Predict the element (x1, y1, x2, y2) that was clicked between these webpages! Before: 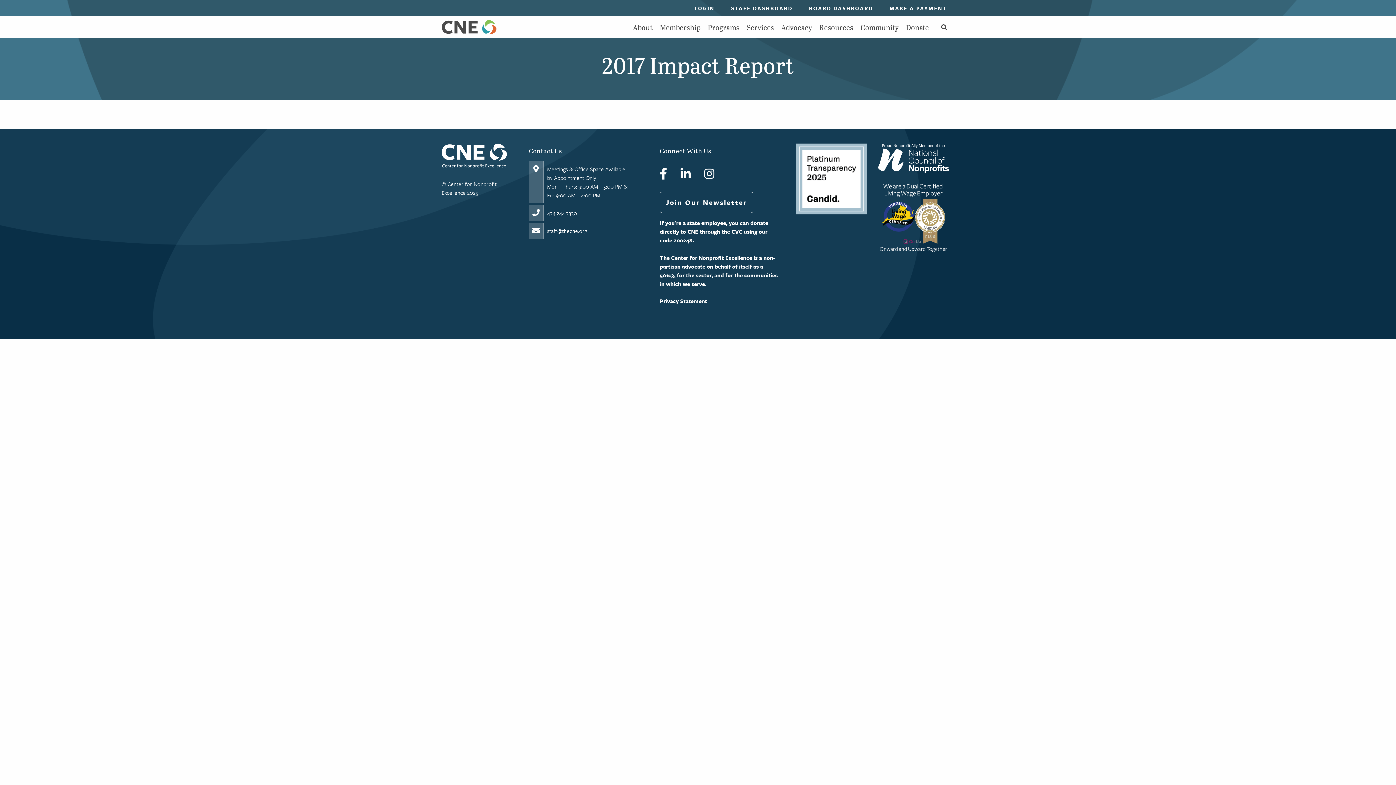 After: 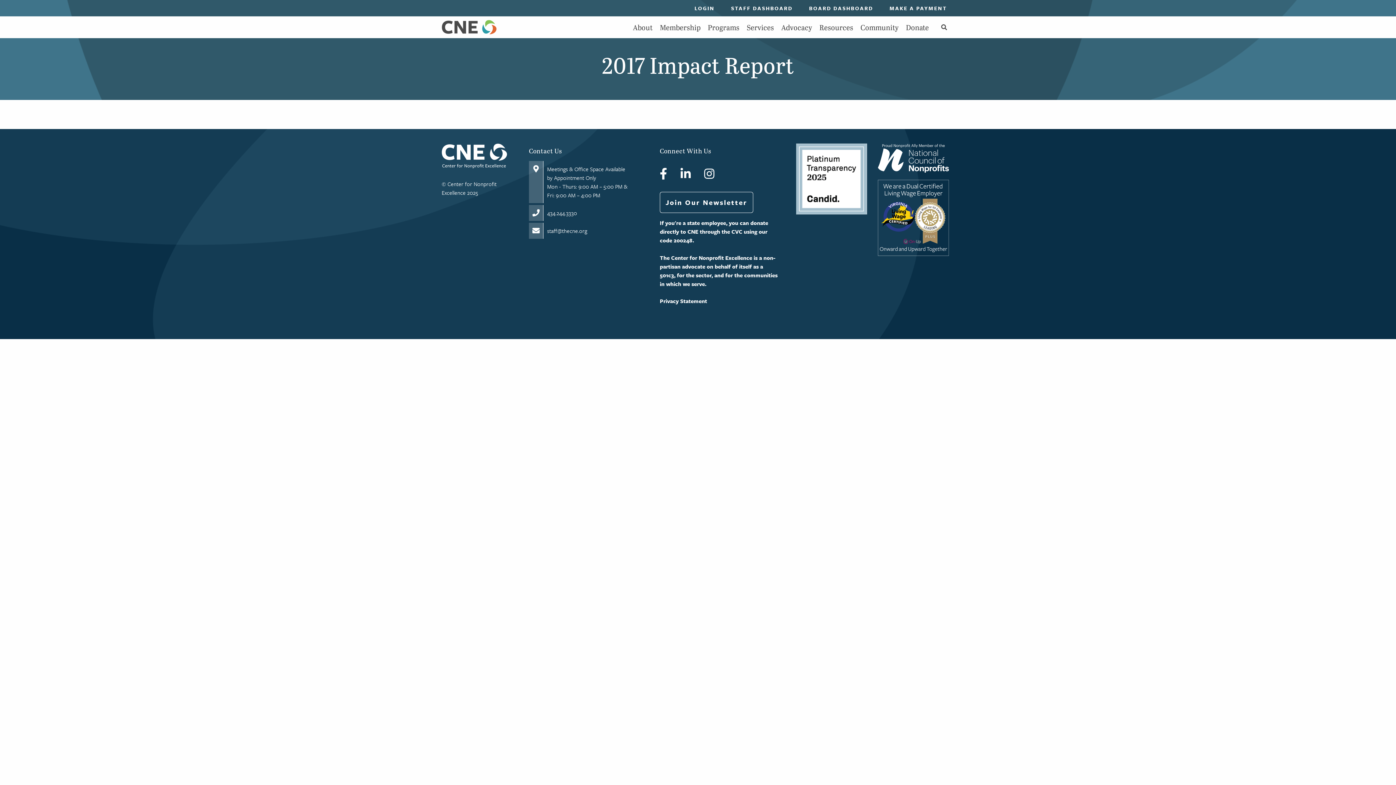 Action: label: Visit Us on Facebook bbox: (660, 166, 669, 181)